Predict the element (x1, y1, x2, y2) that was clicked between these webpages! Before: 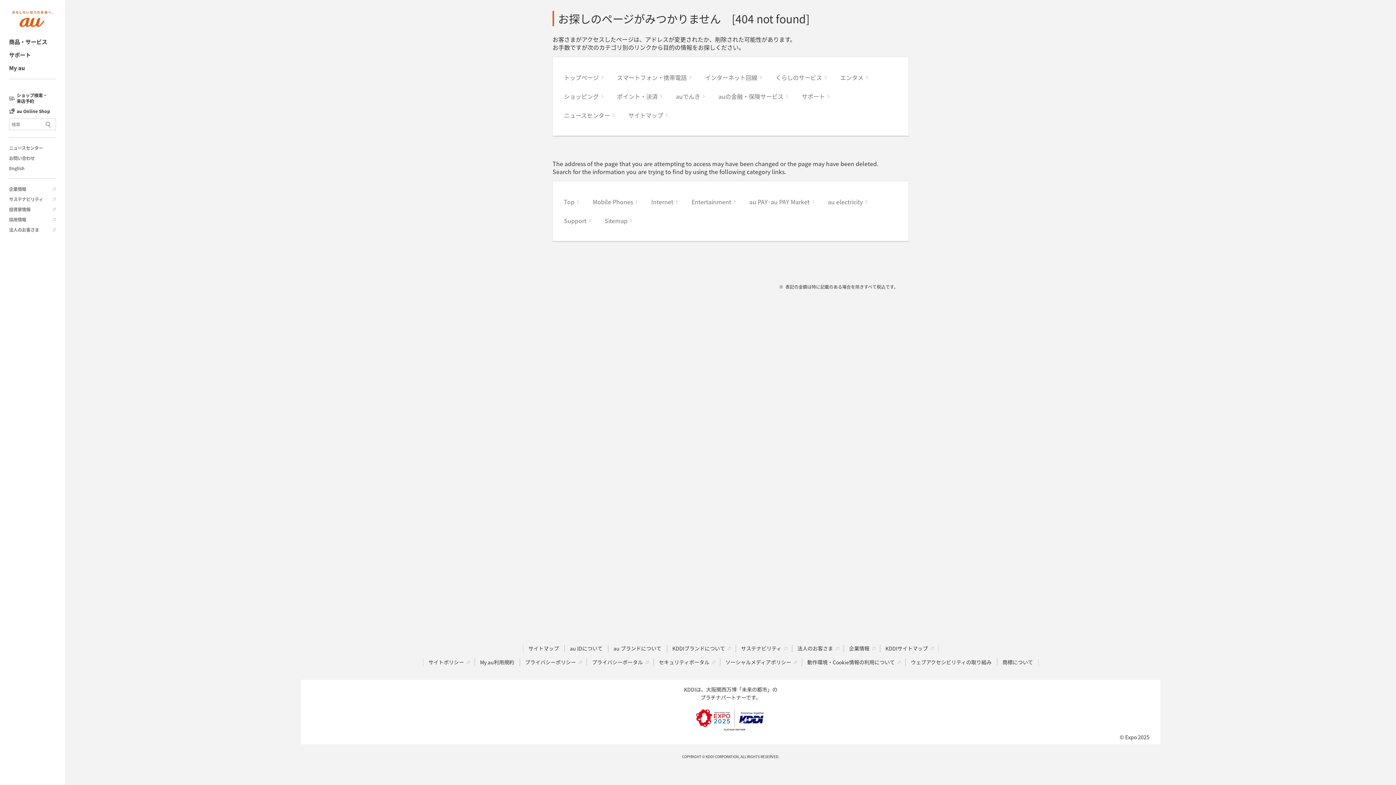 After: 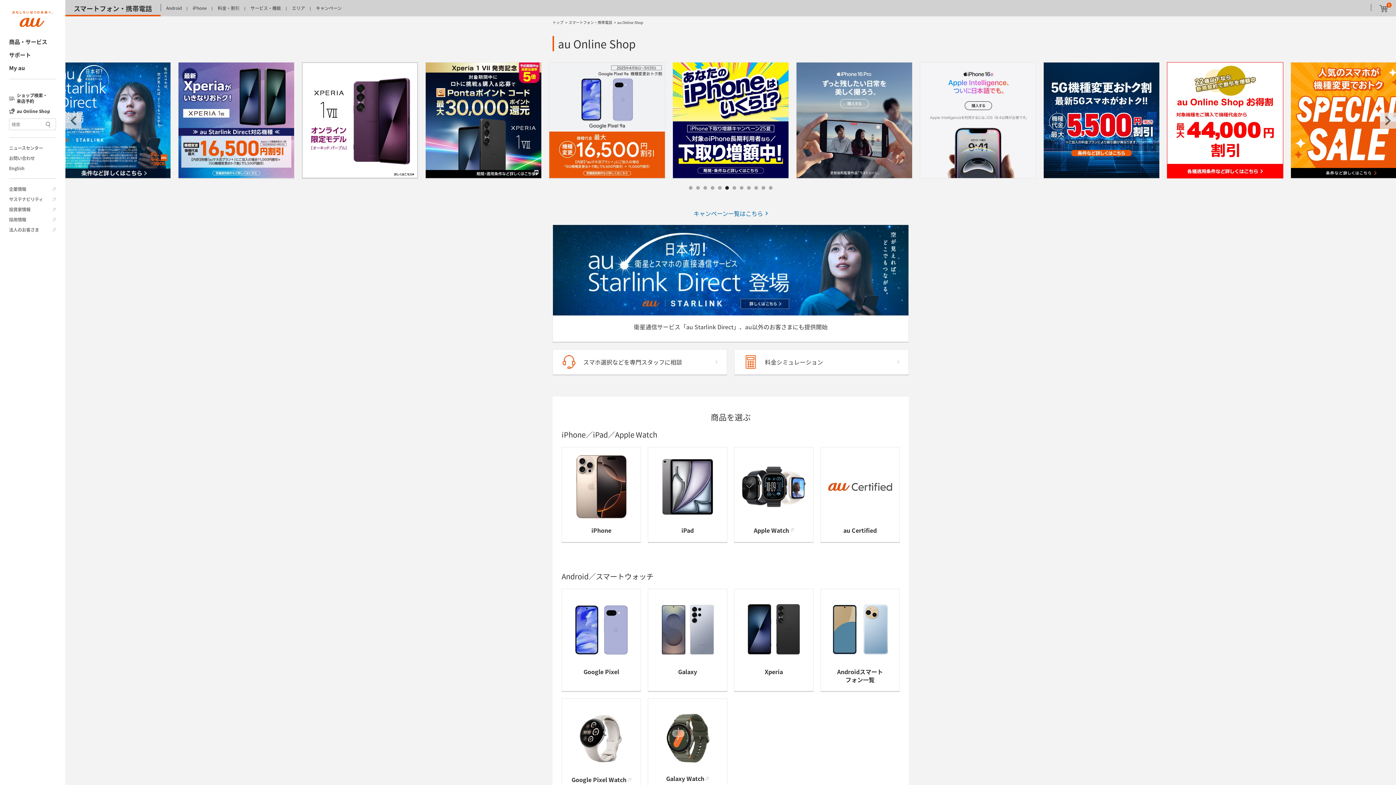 Action: label: au Online Shop bbox: (9, 108, 56, 114)